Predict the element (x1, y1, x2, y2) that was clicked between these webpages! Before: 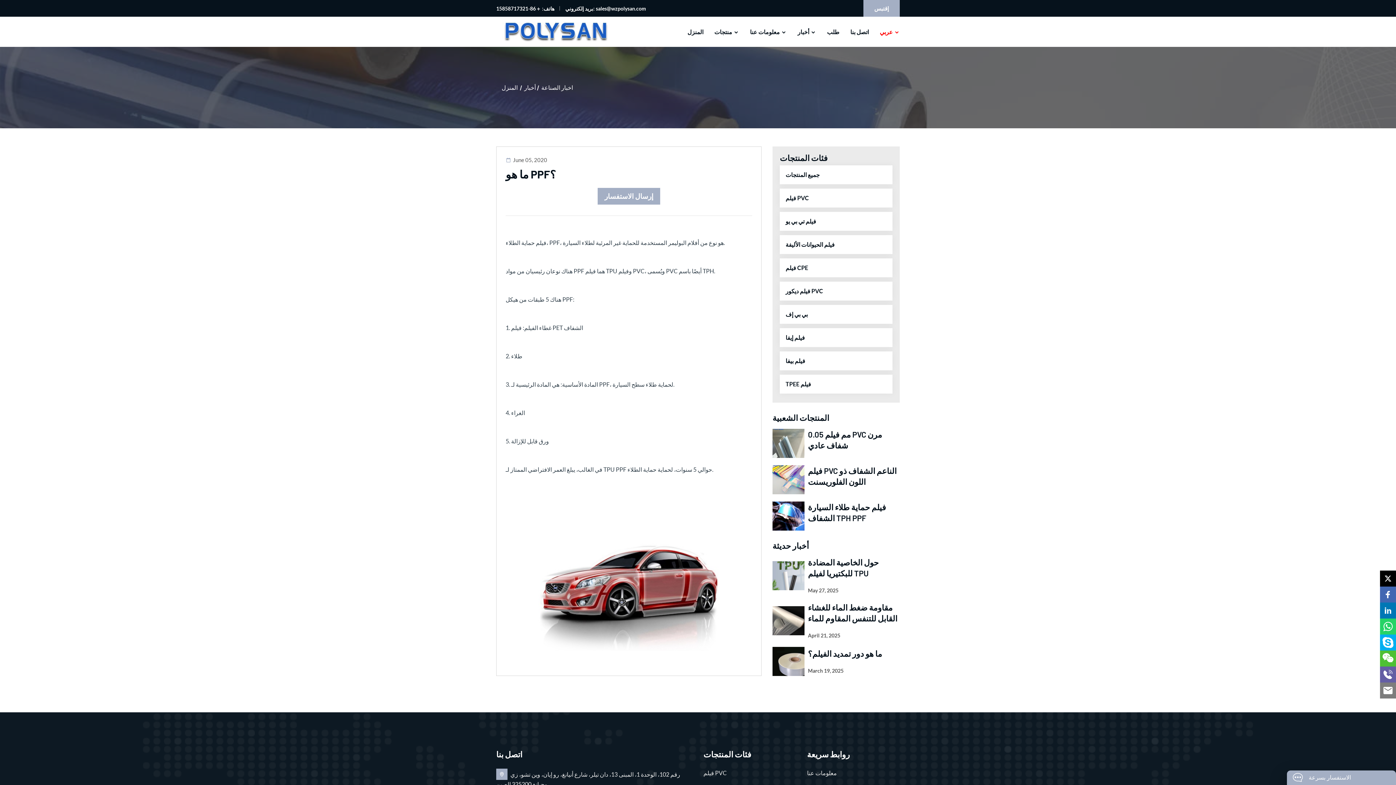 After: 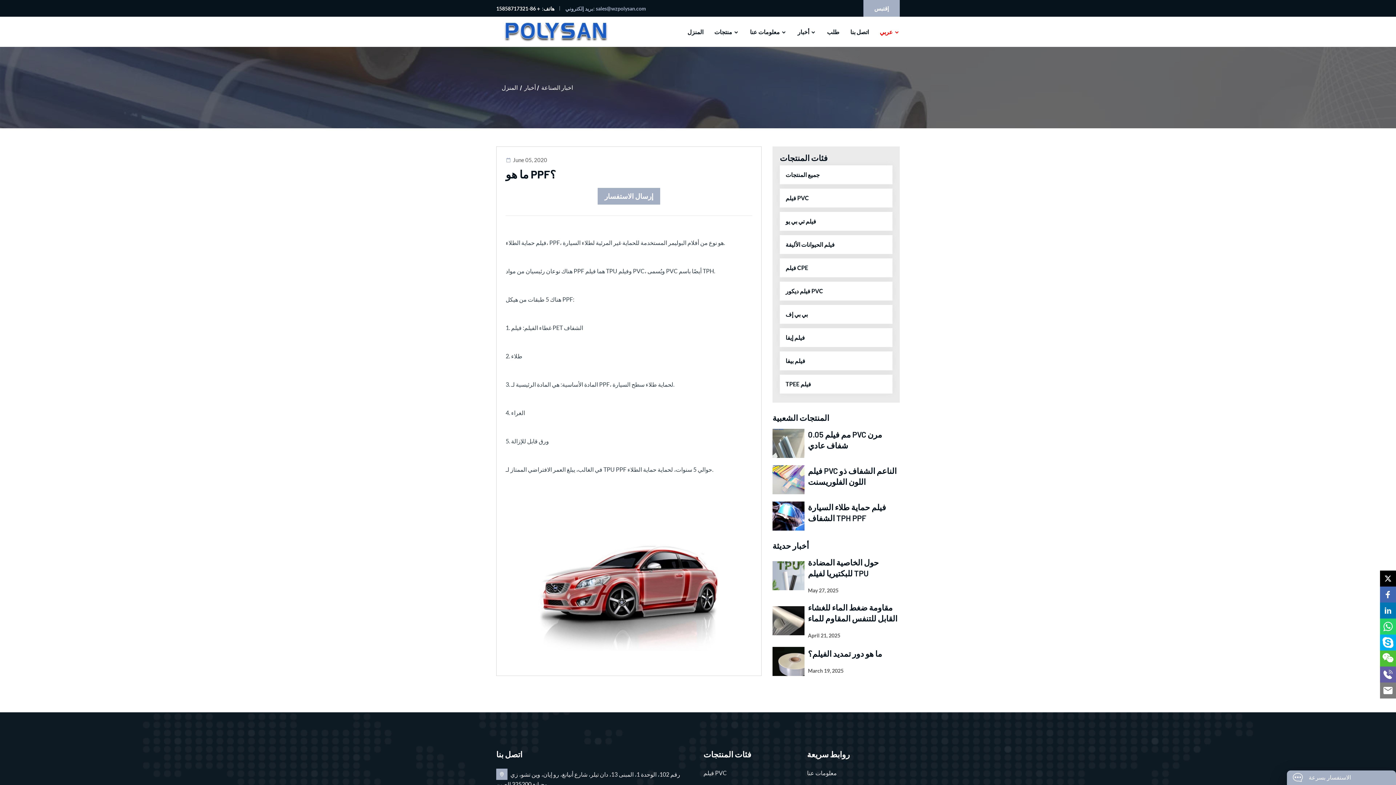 Action: label: بريد إلكتروني: sales@wzpolysan.com bbox: (565, 4, 646, 12)